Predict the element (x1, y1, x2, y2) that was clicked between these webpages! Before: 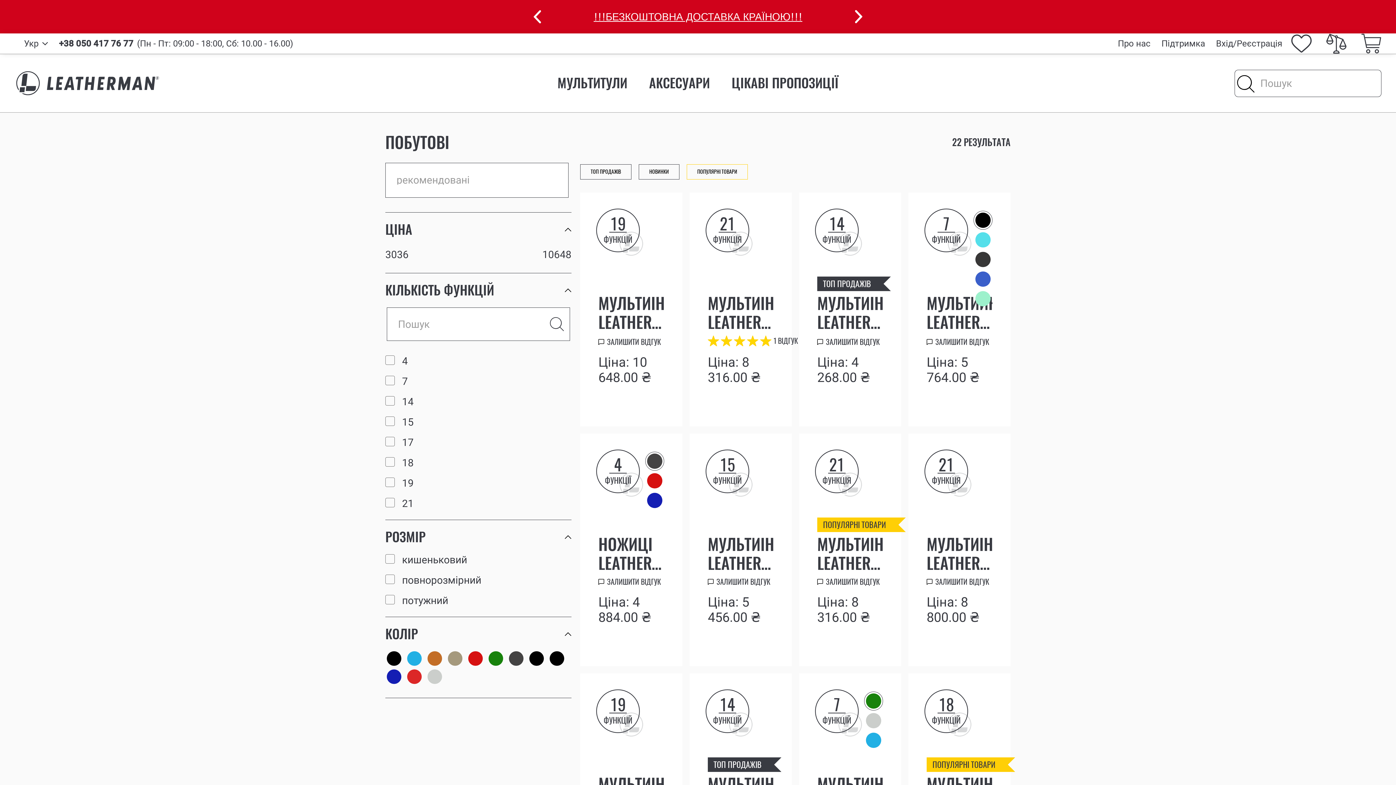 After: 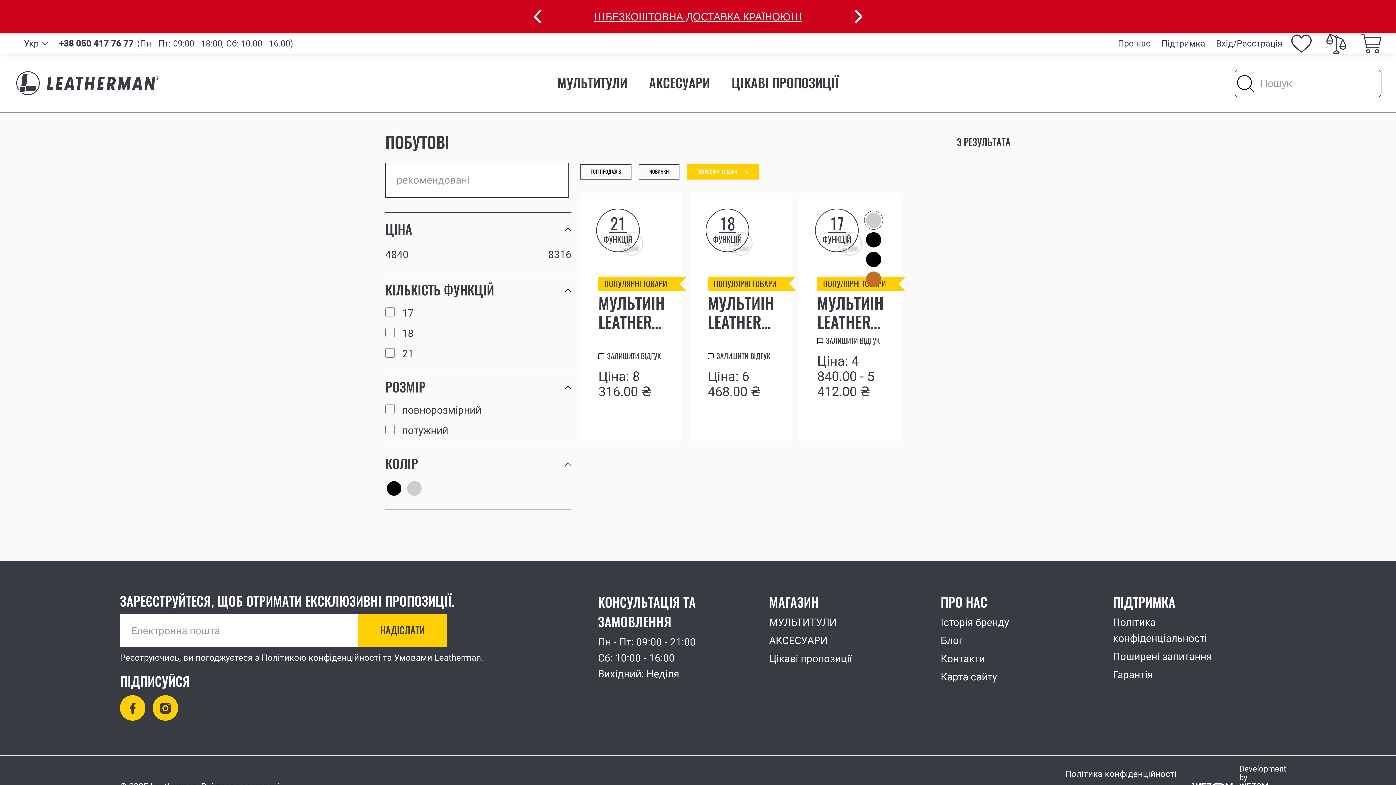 Action: label: ПОПУЛЯРНІ ТОВАРИ bbox: (686, 164, 748, 179)